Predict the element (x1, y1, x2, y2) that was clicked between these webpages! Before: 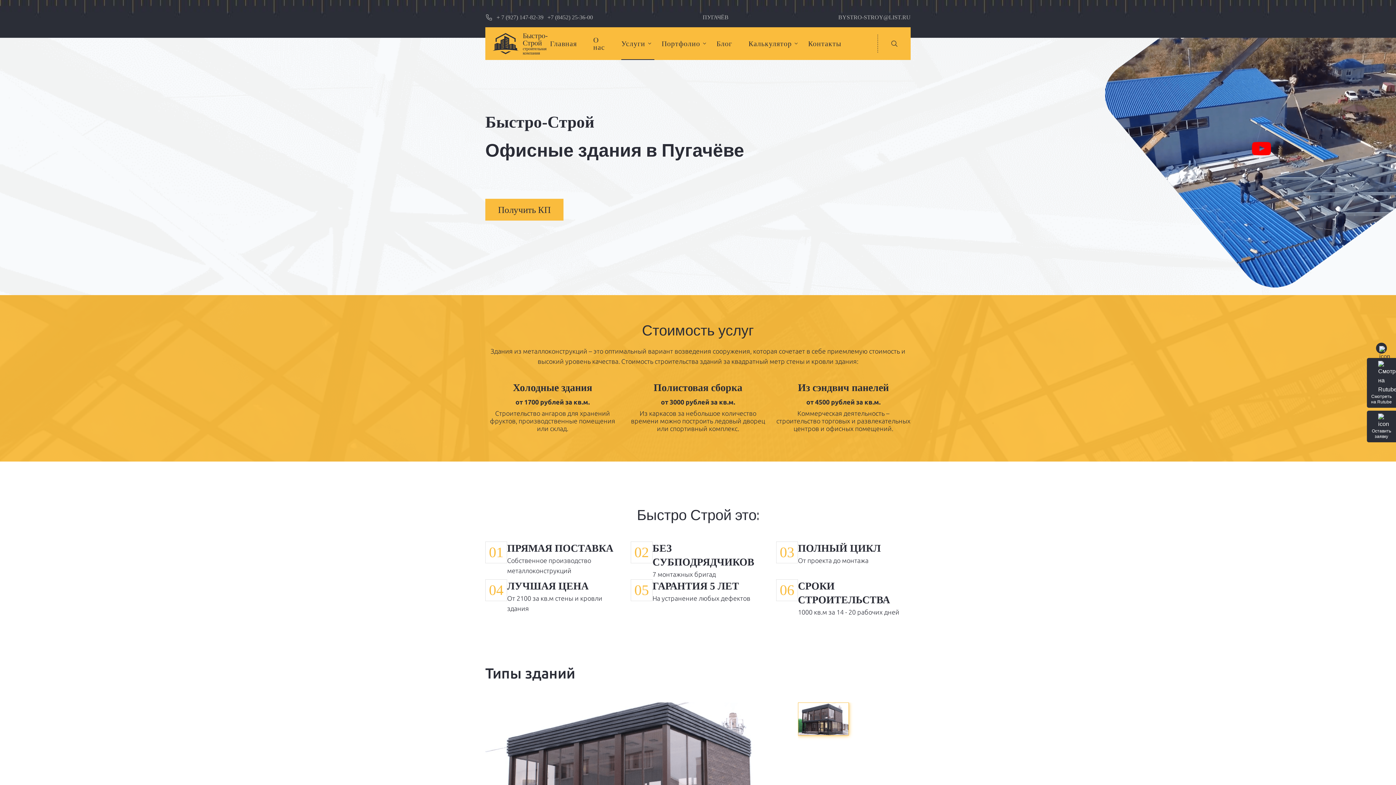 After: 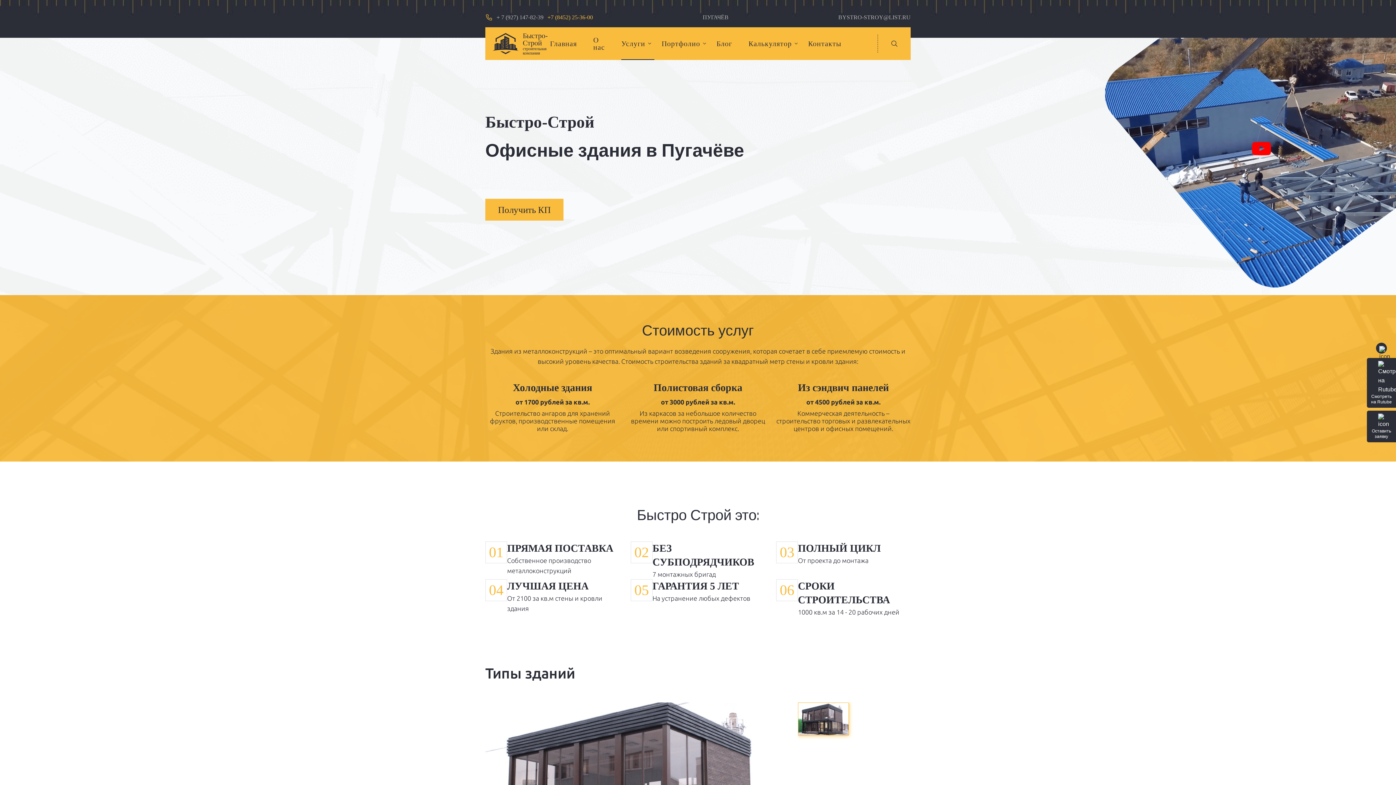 Action: bbox: (547, 12, 593, 21) label: +7 (8452) 25-36-00